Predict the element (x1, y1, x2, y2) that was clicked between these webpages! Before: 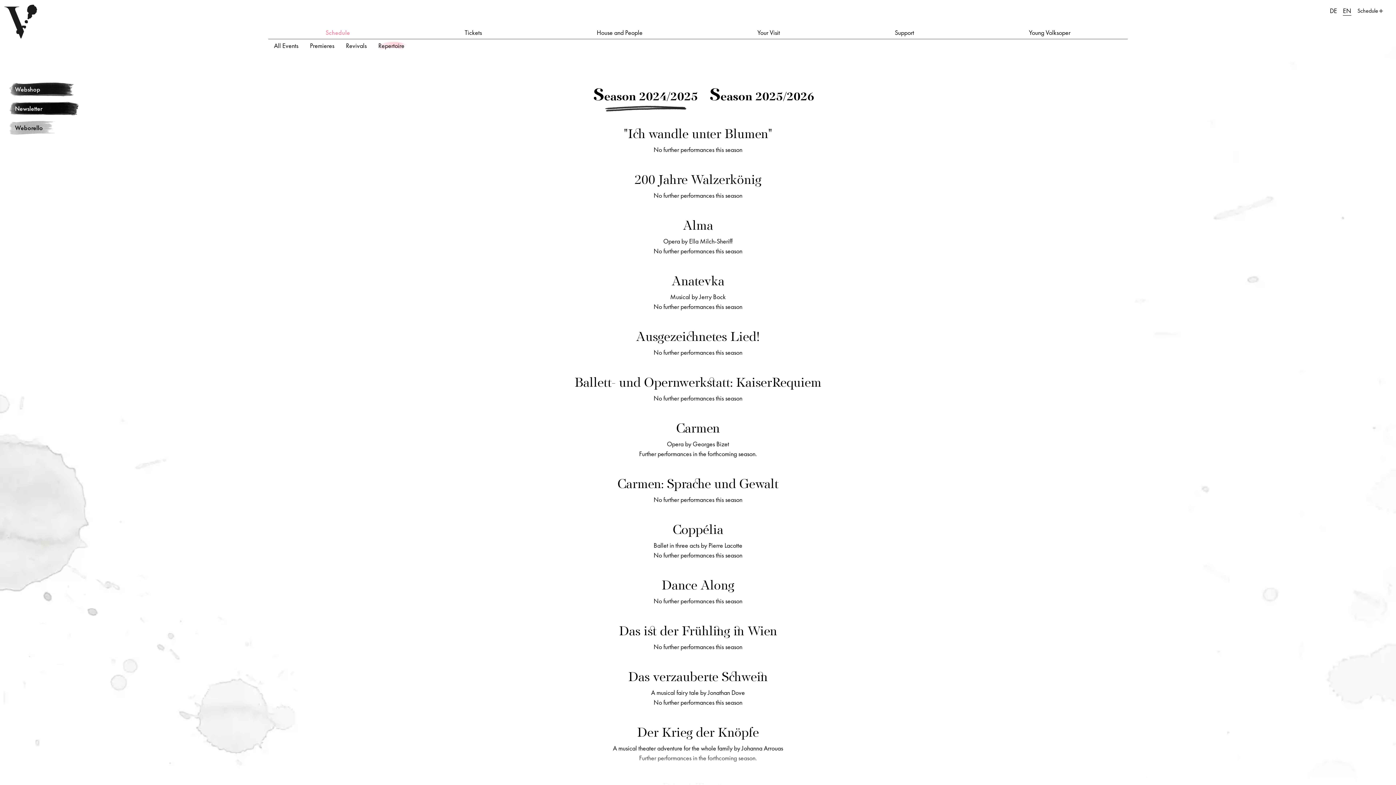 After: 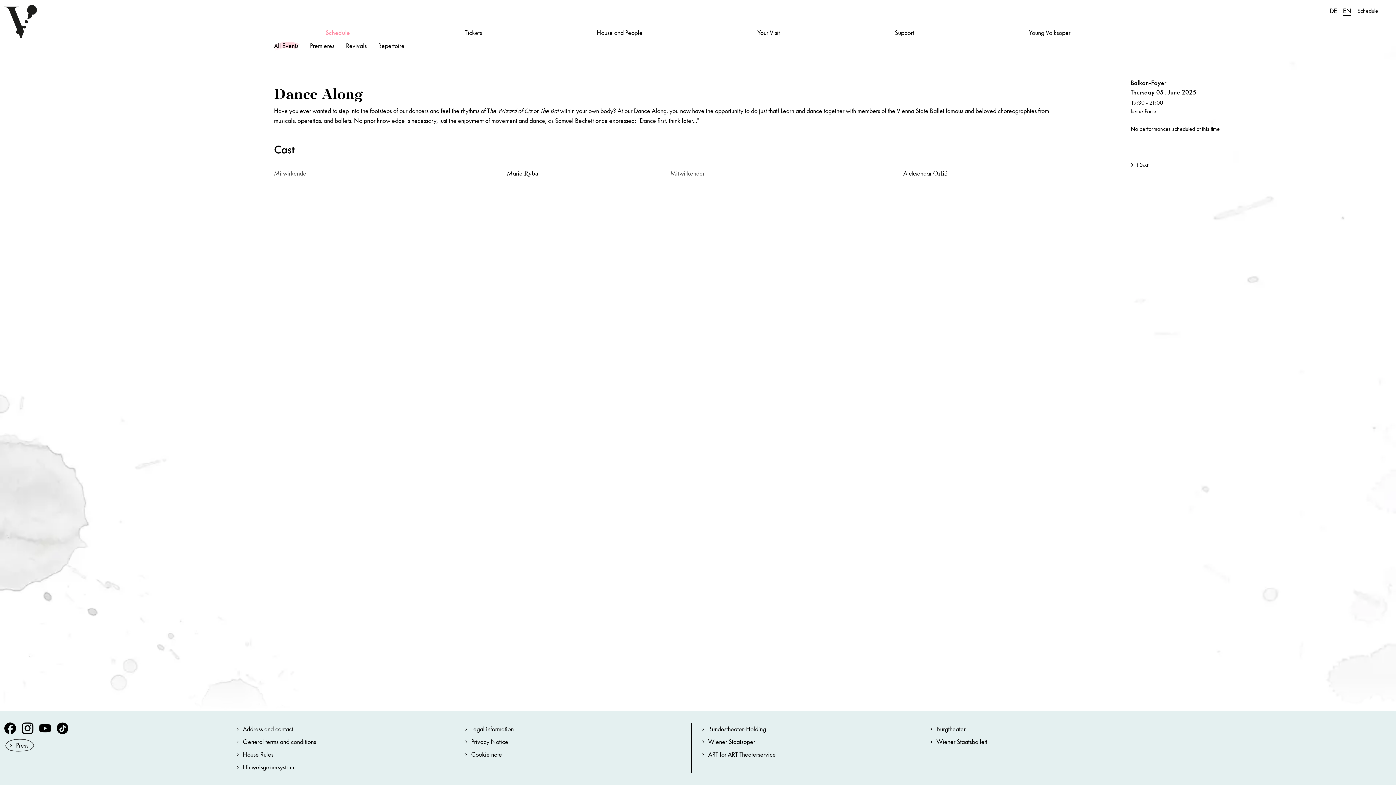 Action: label: Dance Along

No further performances this season bbox: (274, 577, 1122, 606)